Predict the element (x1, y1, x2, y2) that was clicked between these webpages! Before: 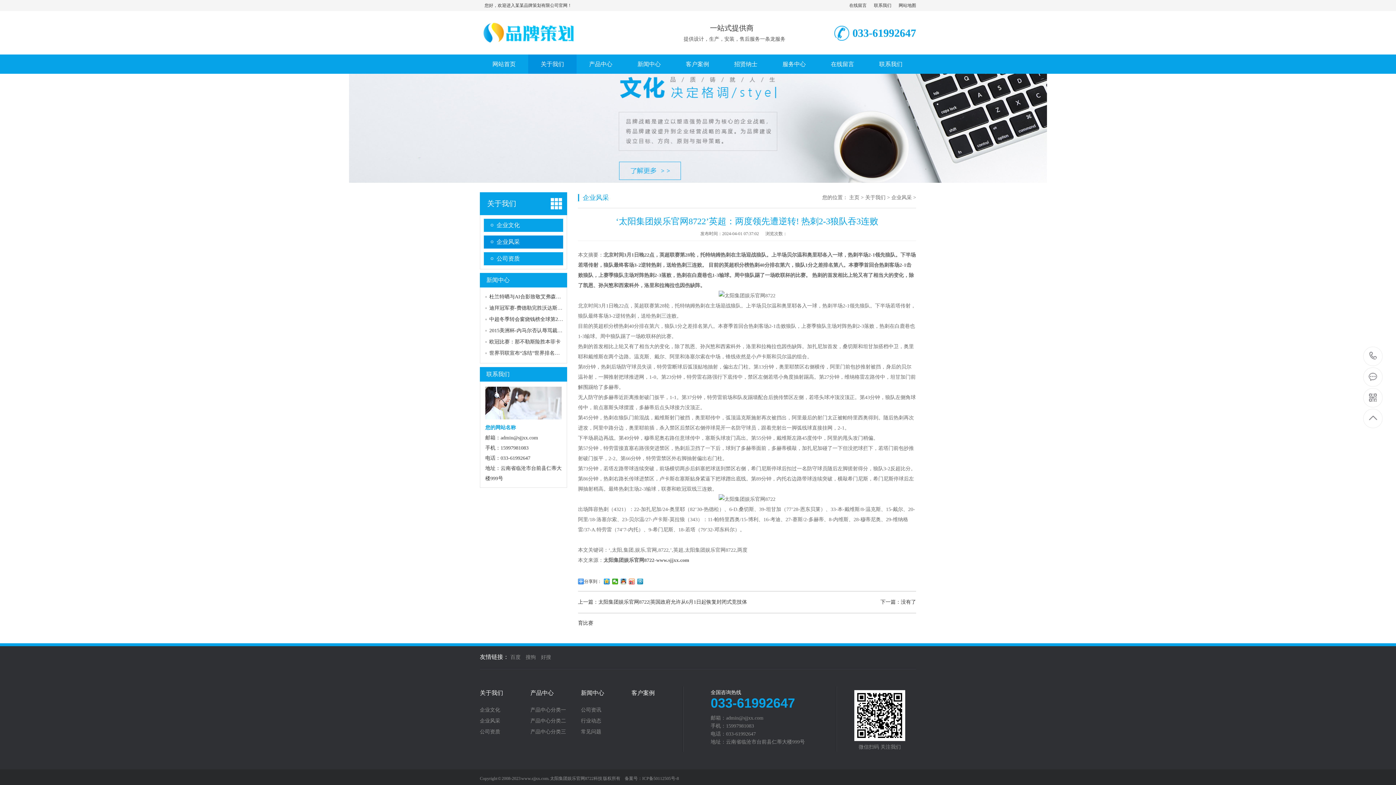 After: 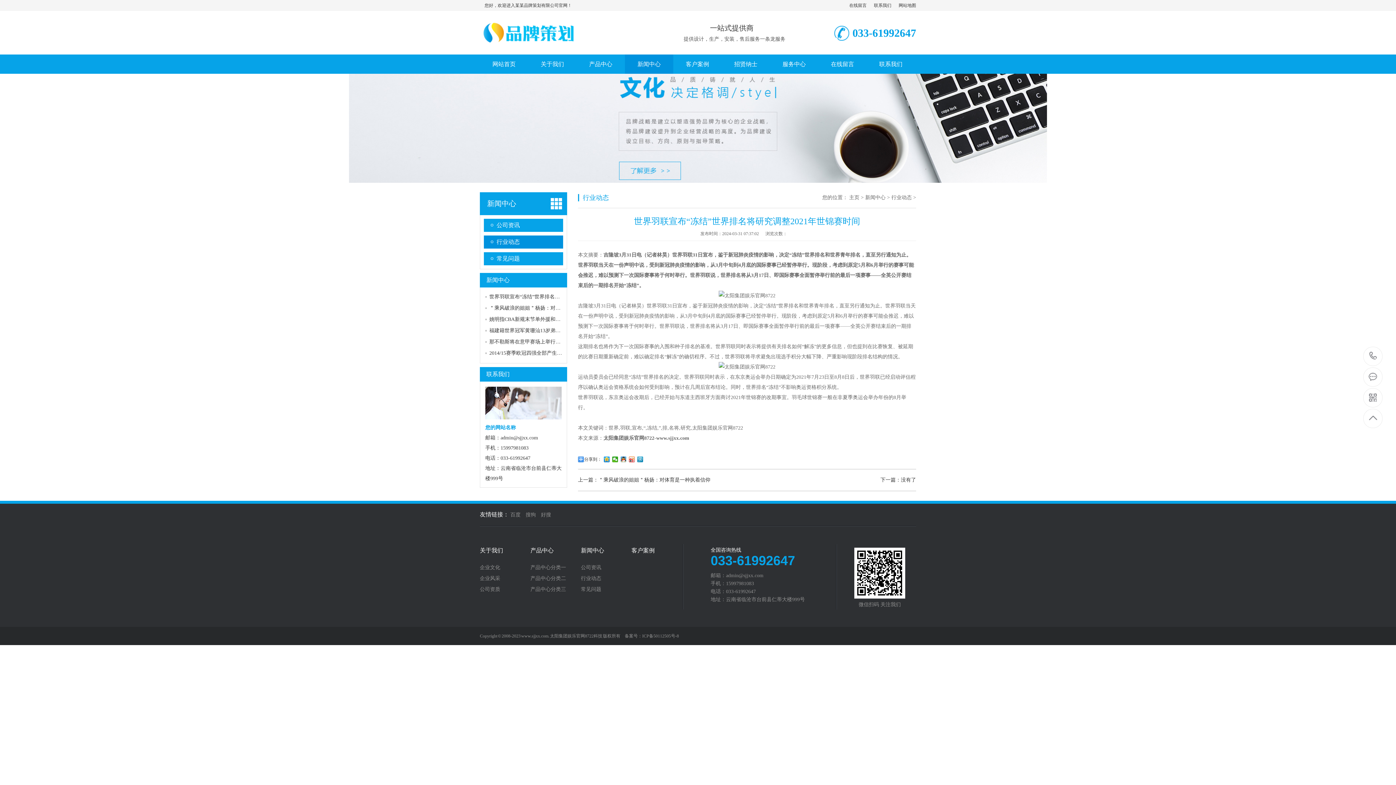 Action: label: 世界羽联宣布“冻结”世界排名将研究调 bbox: (489, 350, 575, 356)